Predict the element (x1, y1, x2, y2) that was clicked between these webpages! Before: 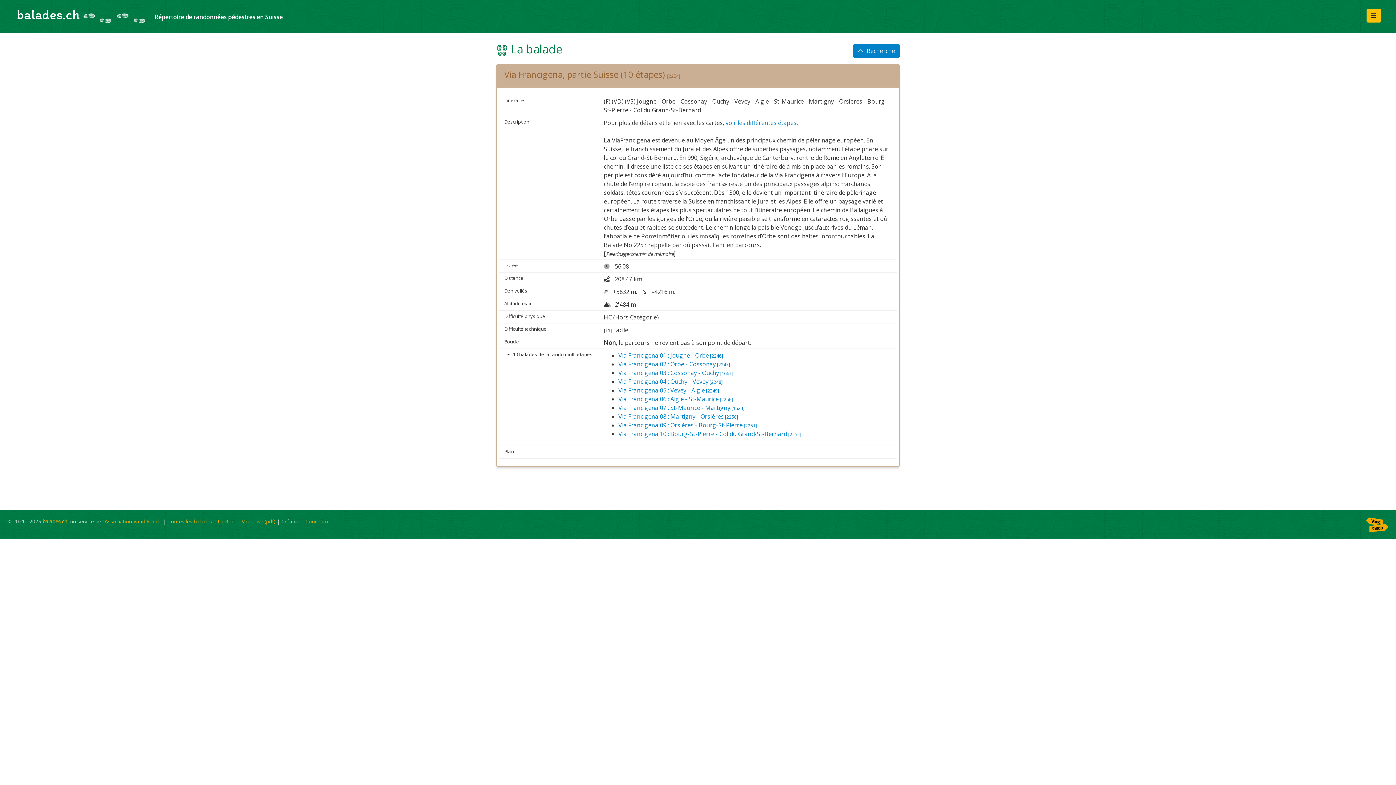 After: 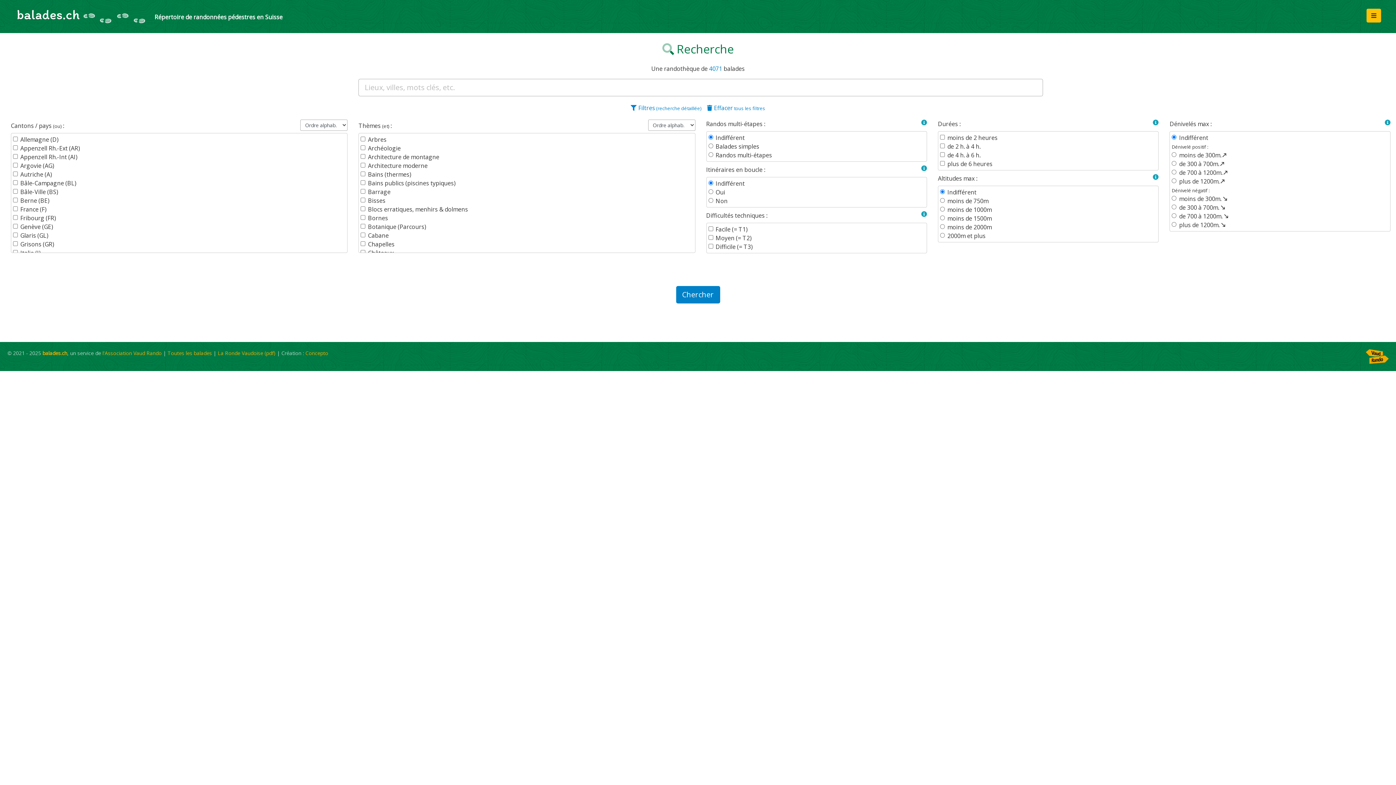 Action: bbox: (11, 2, 282, 30) label: balades.ch  Répertoire de randonnées pédestres en Suisse